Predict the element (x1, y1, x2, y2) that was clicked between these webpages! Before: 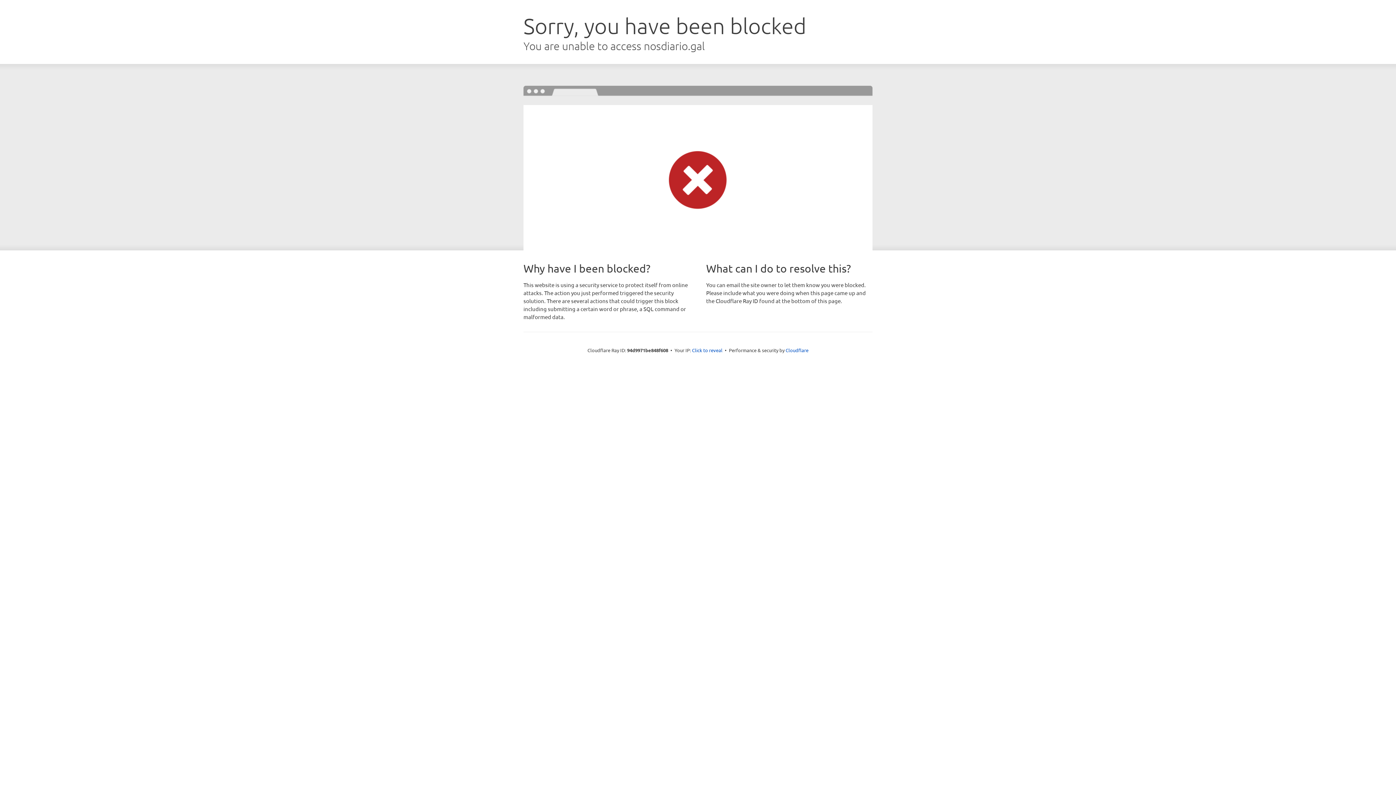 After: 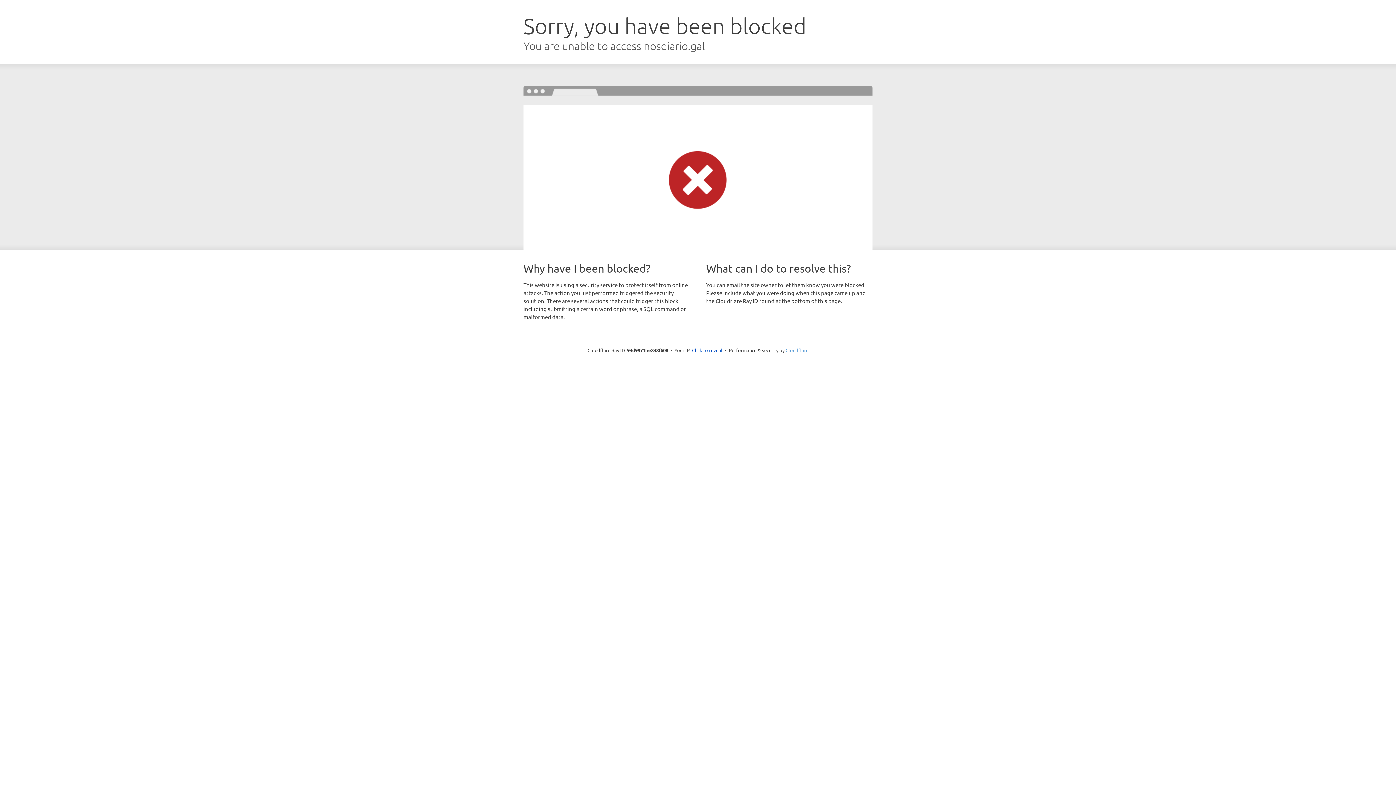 Action: label: Cloudflare bbox: (785, 347, 808, 353)